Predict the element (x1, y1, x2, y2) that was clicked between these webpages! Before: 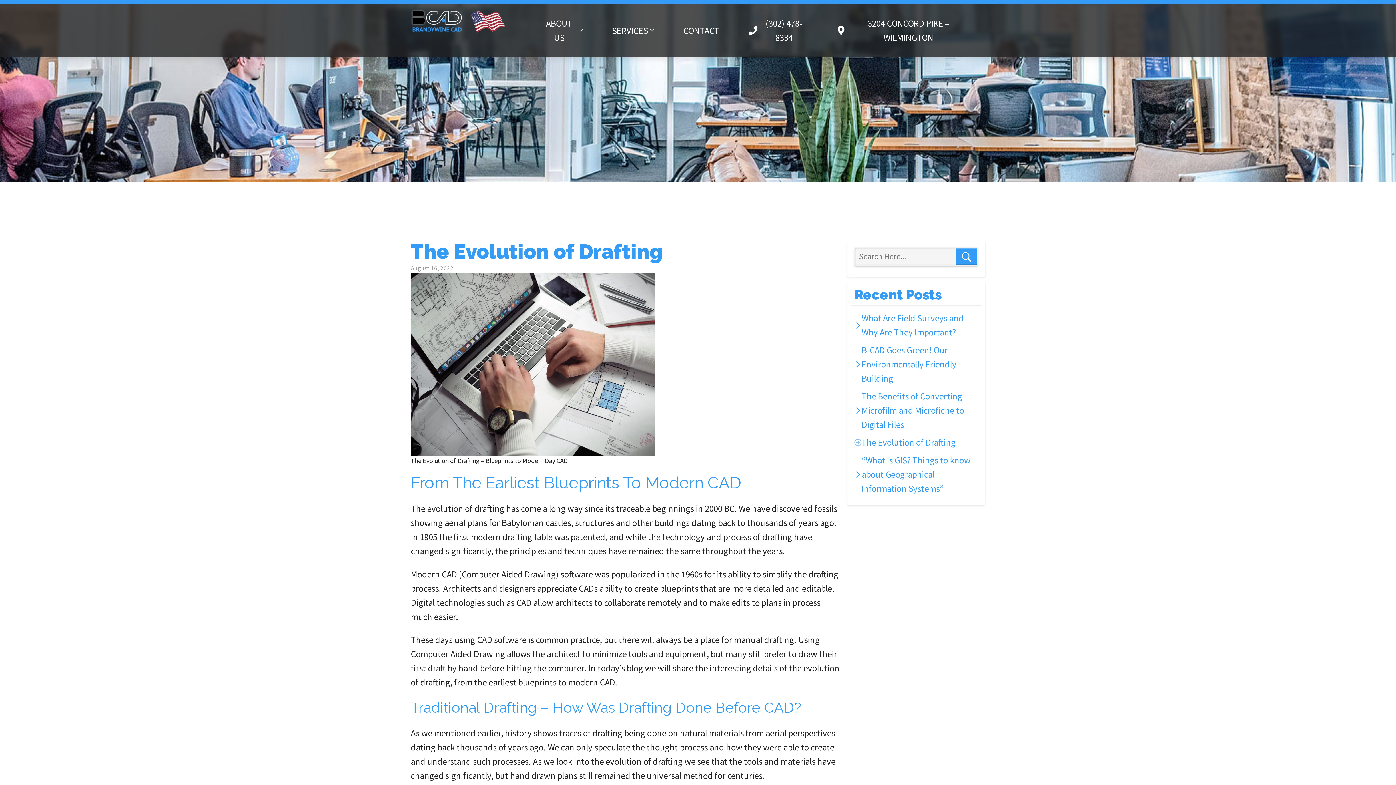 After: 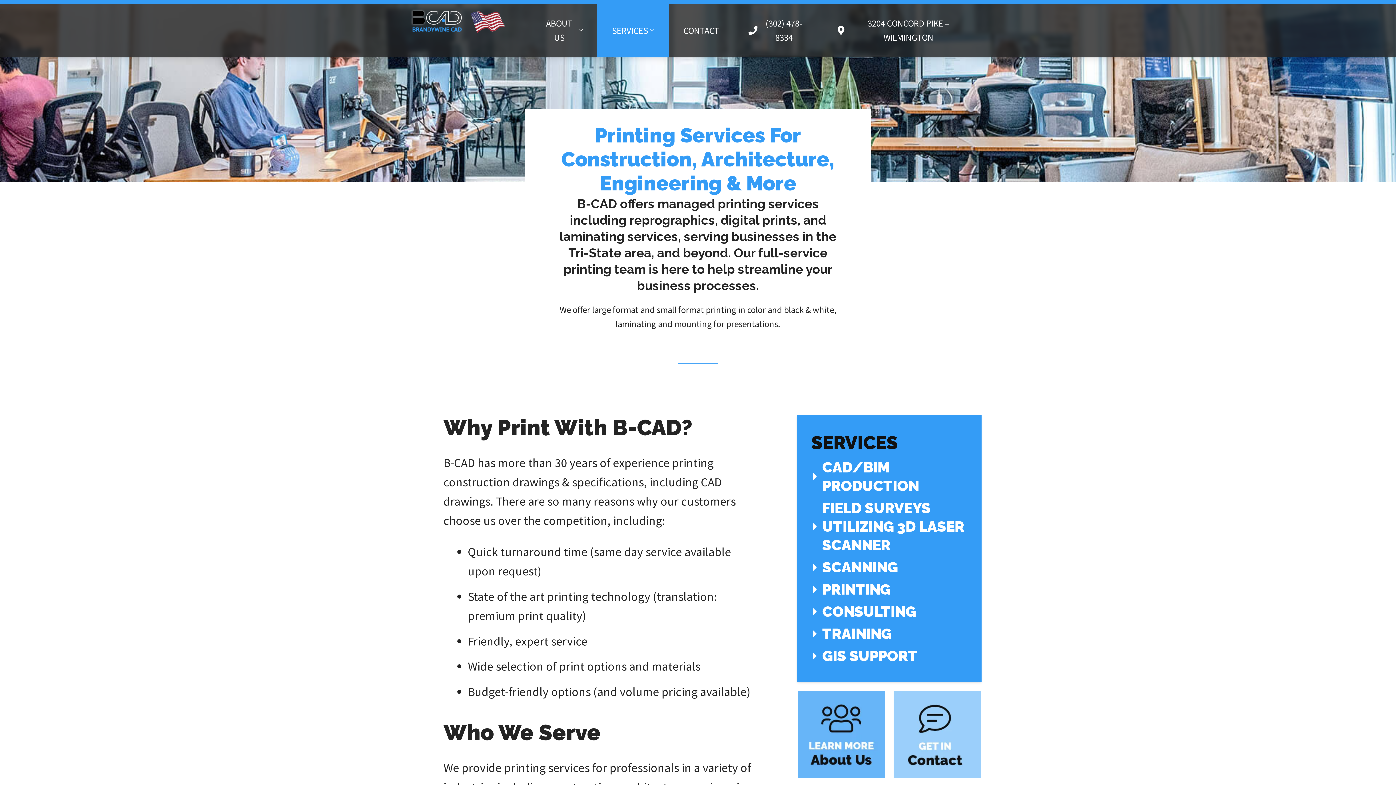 Action: bbox: (593, 3, 675, 57) label: SERVICES